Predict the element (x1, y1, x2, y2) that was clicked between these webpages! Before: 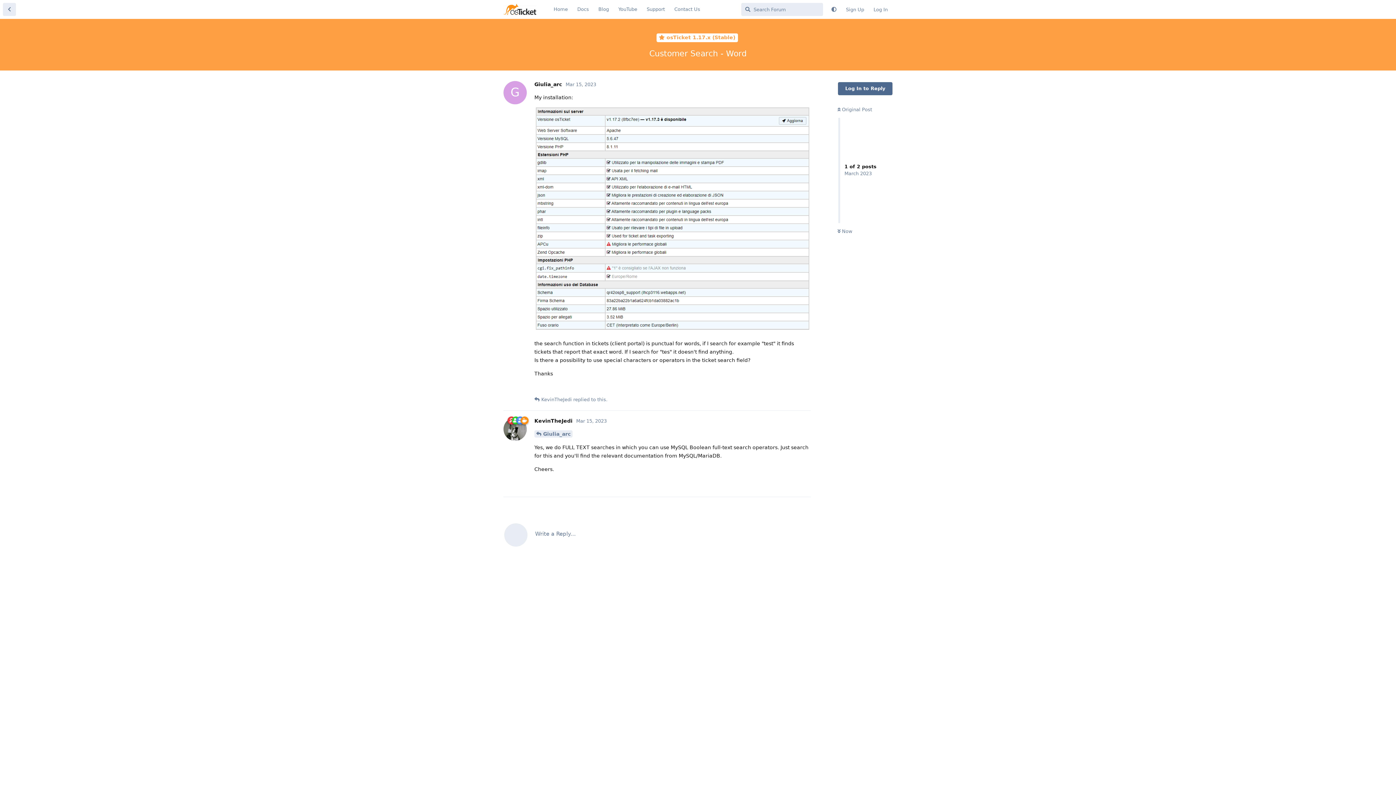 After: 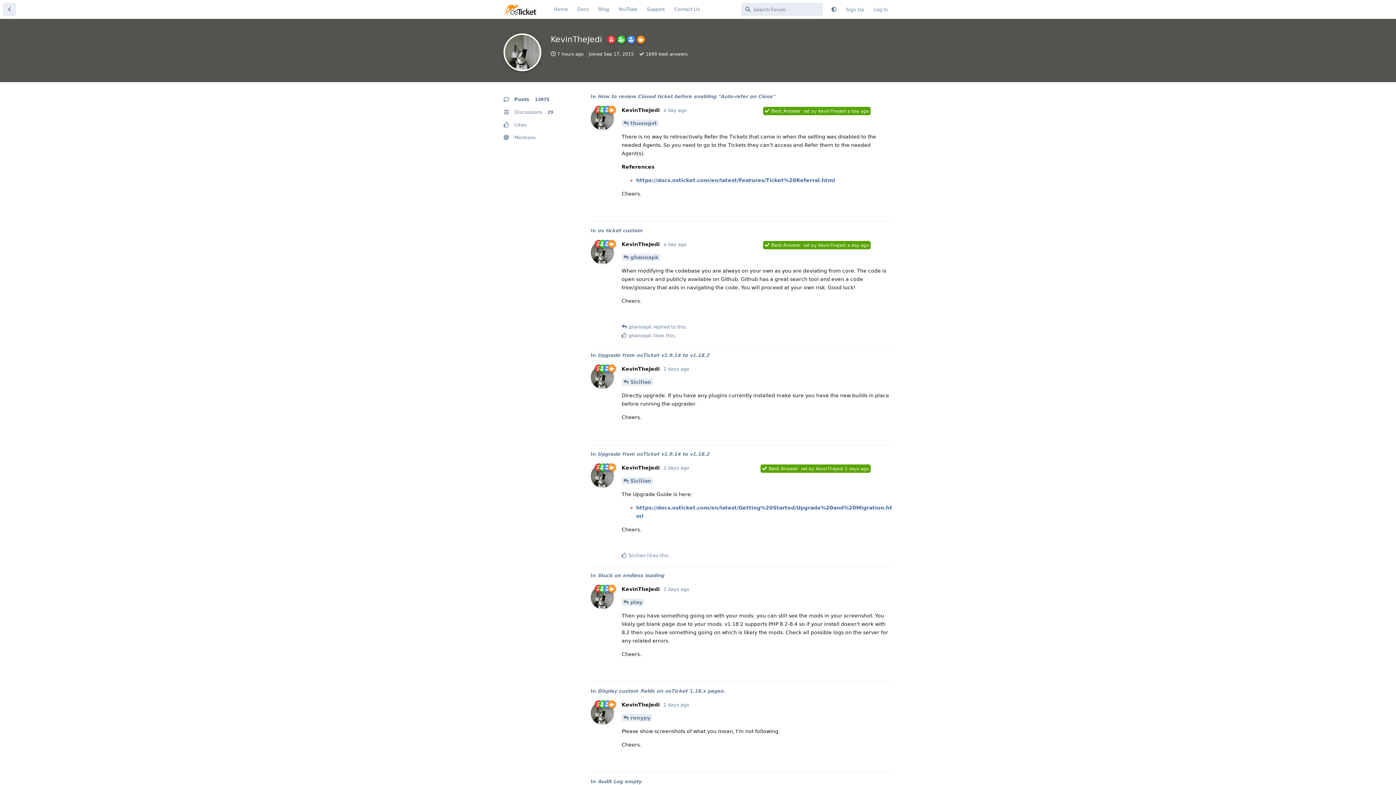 Action: bbox: (534, 418, 572, 423) label: KevinTheJedi